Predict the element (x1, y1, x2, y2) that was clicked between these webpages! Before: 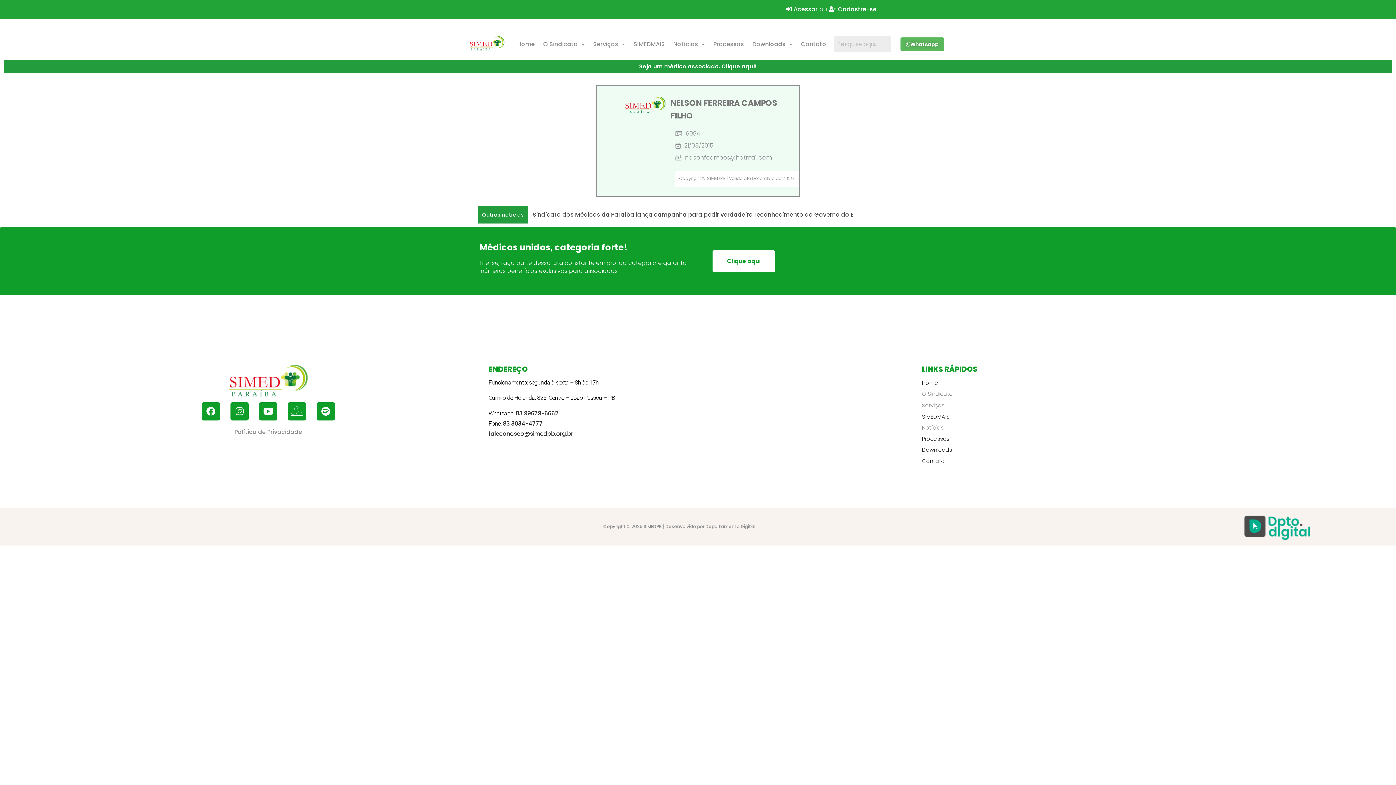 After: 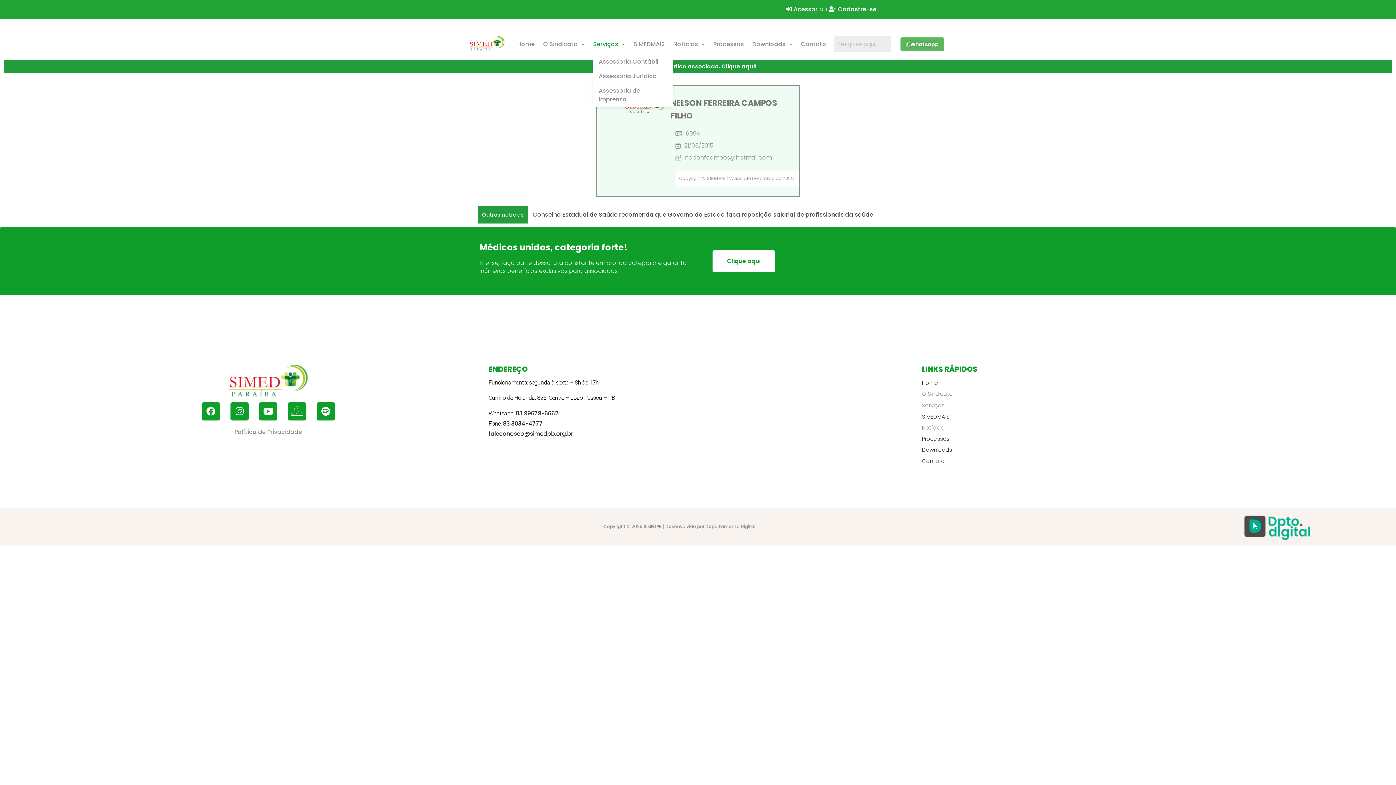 Action: label: Serviços bbox: (593, 40, 625, 48)